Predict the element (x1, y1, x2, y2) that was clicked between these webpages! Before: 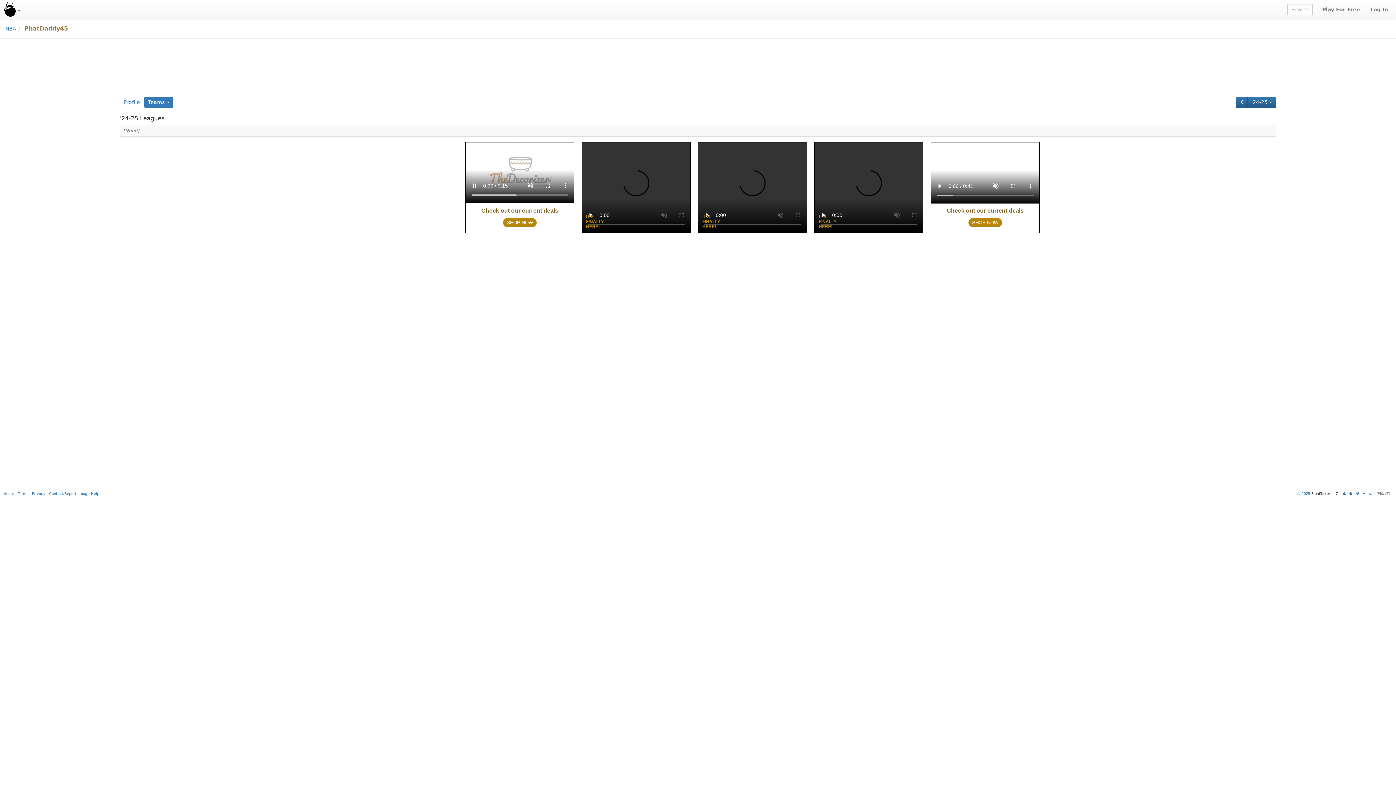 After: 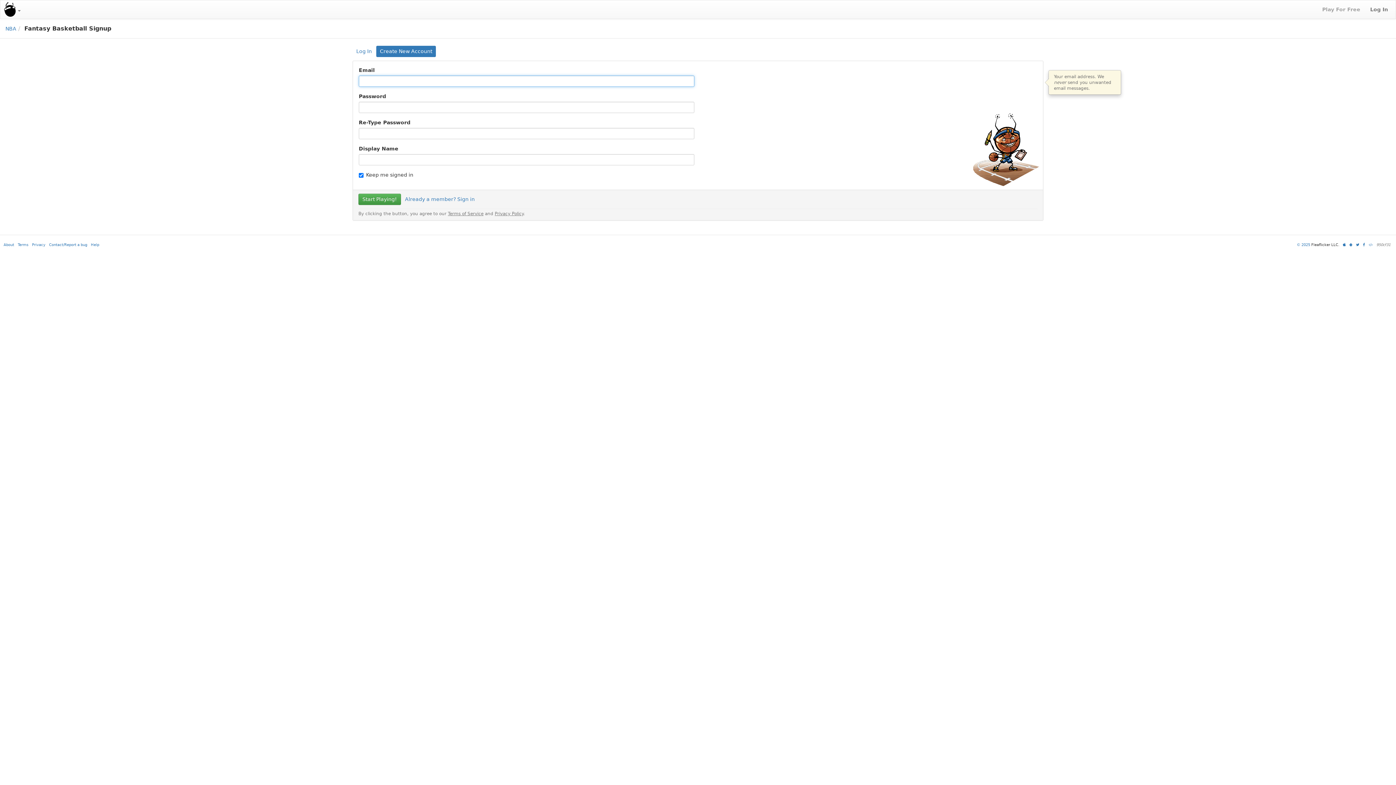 Action: bbox: (1318, 3, 1364, 15) label: Play For Free